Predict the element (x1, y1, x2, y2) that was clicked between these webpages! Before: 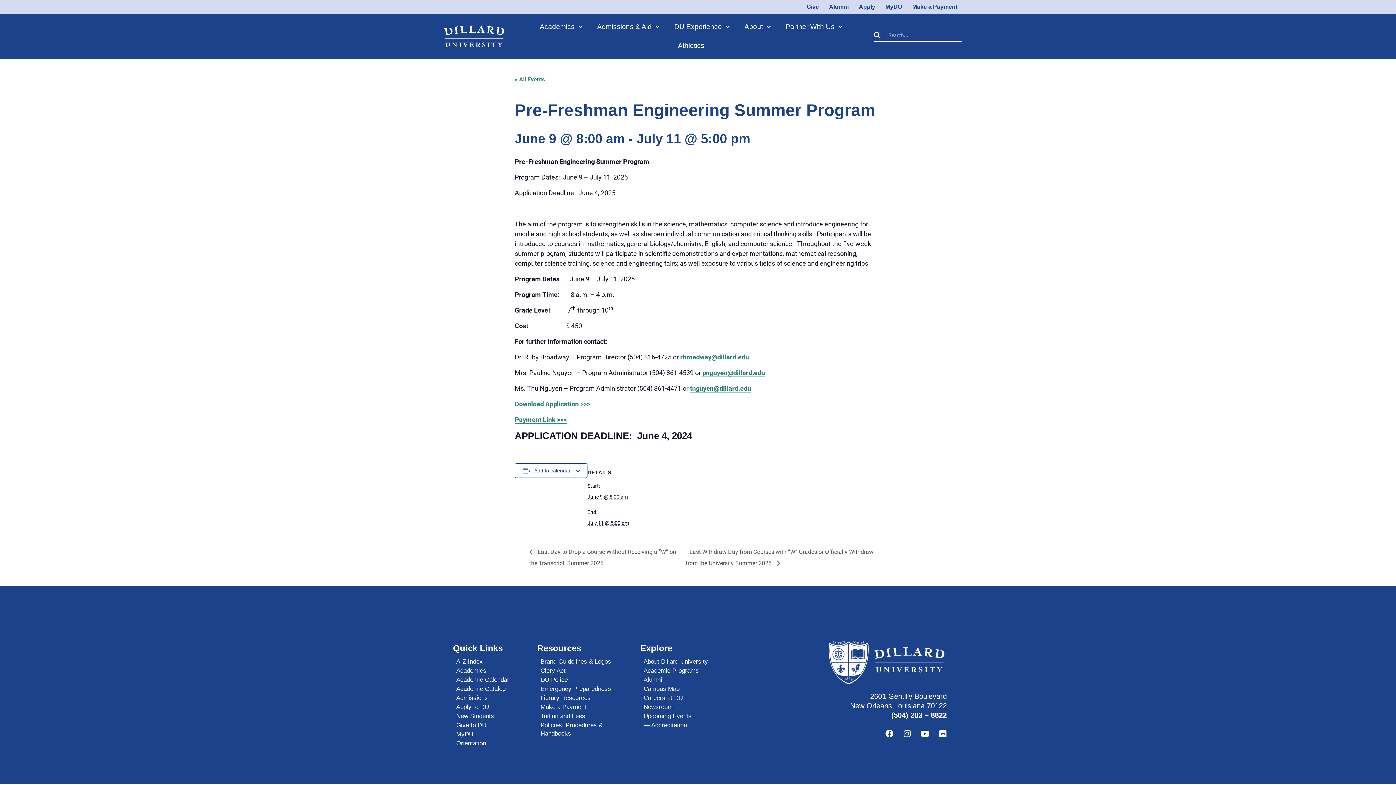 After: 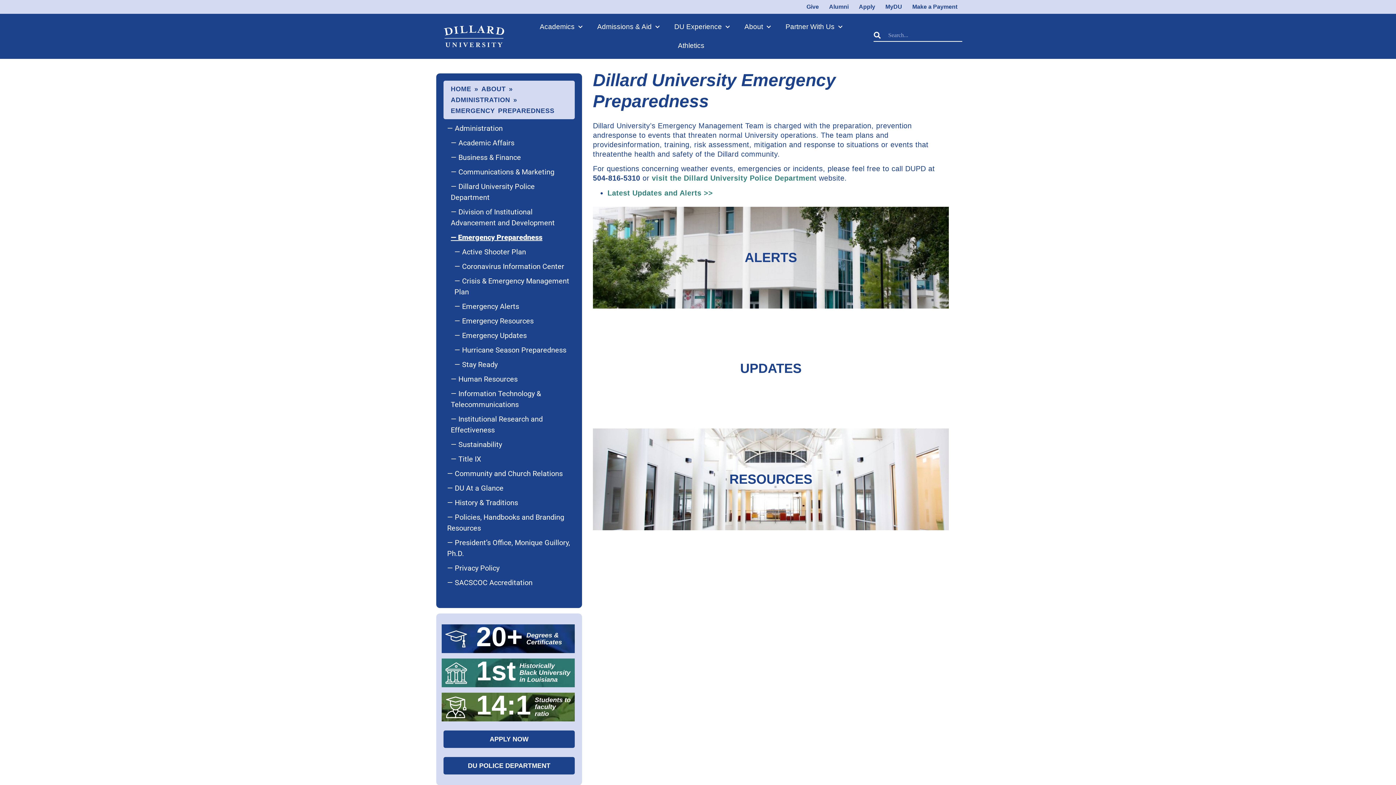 Action: label: Emergency Preparedness bbox: (537, 684, 632, 693)